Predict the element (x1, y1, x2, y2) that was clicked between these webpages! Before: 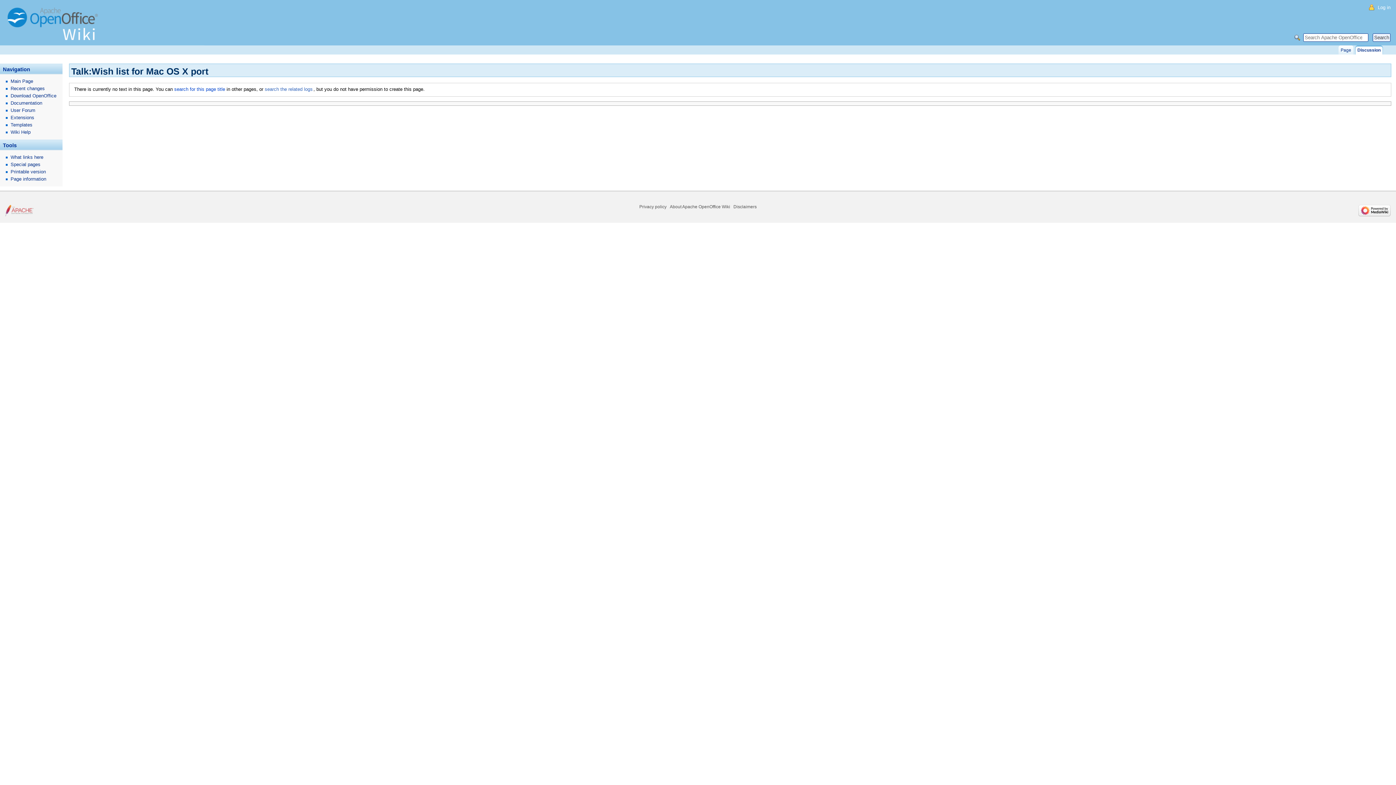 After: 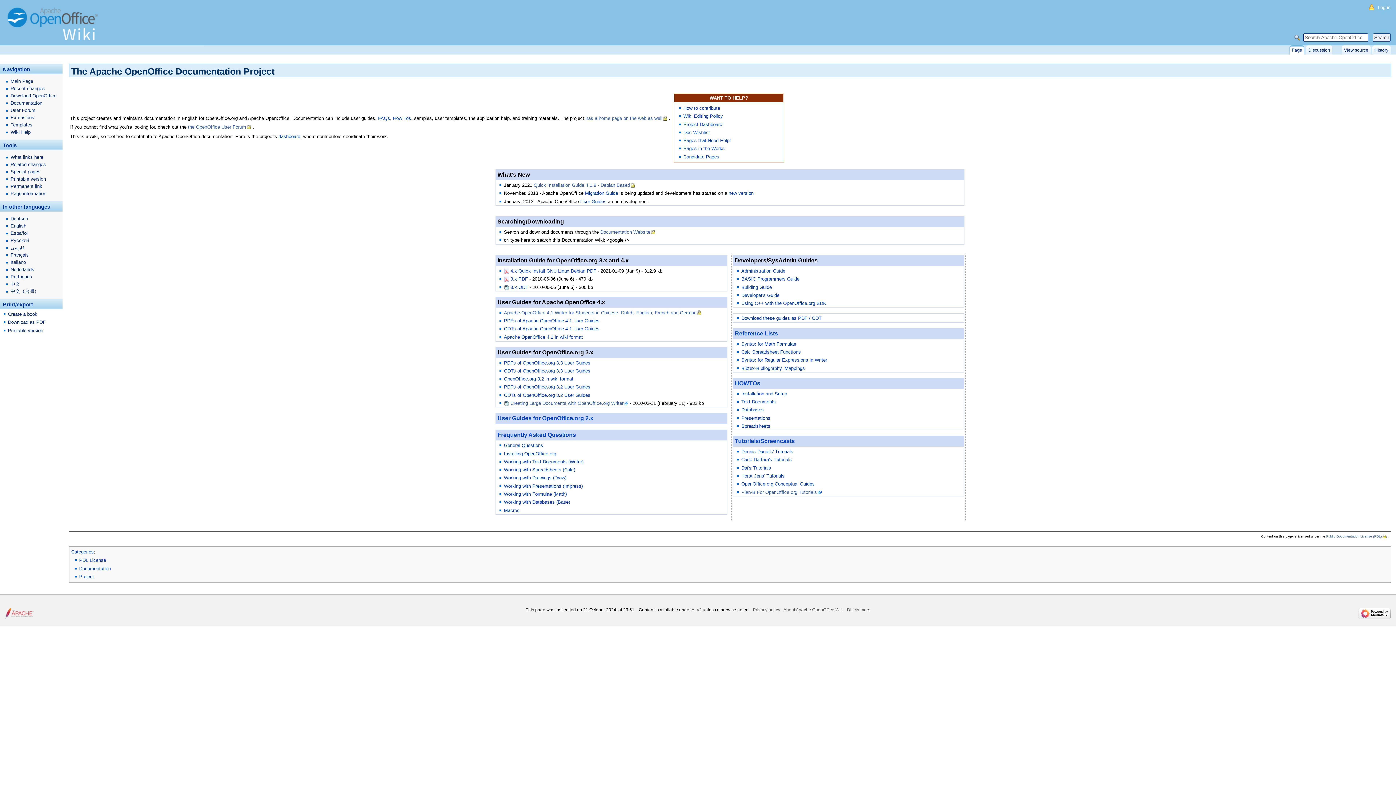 Action: label: Documentation bbox: (0, 99, 62, 106)